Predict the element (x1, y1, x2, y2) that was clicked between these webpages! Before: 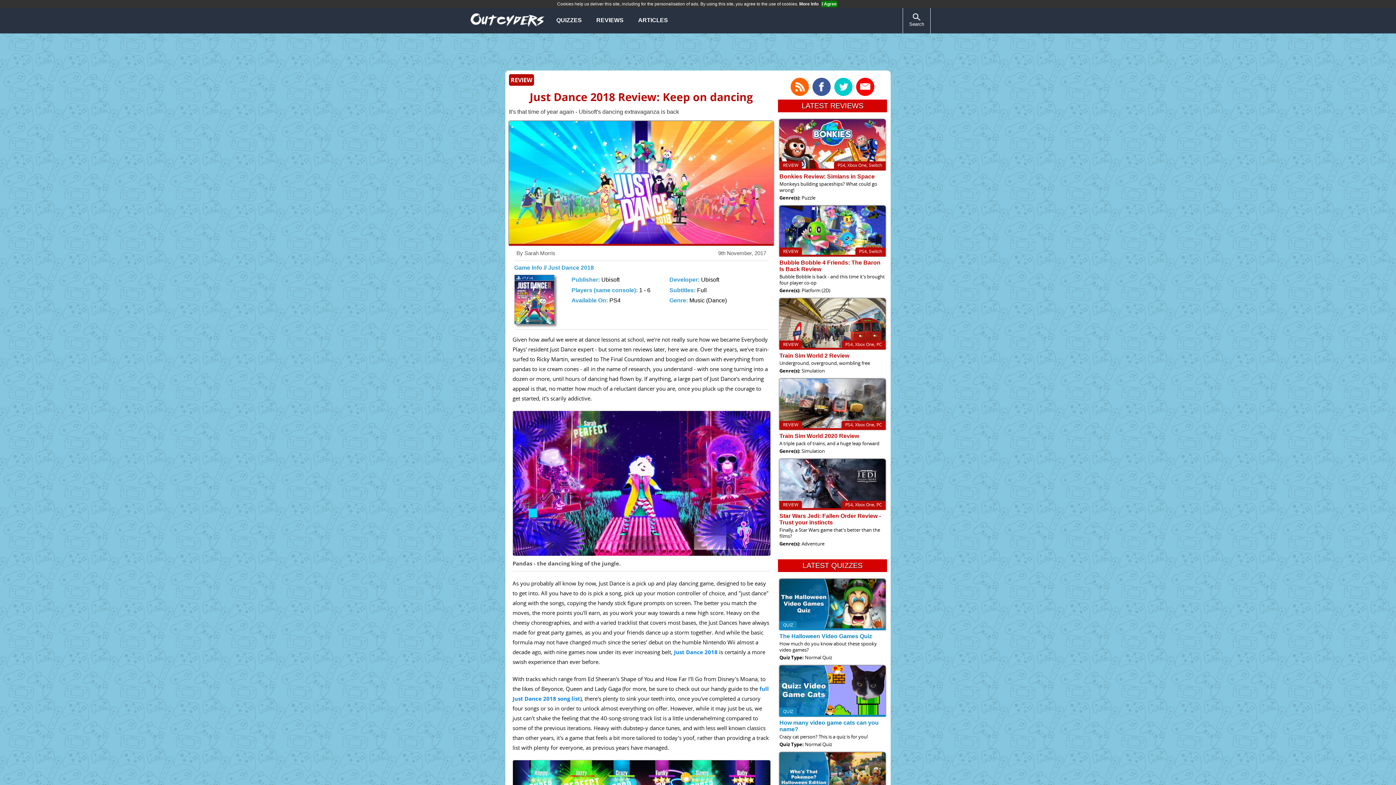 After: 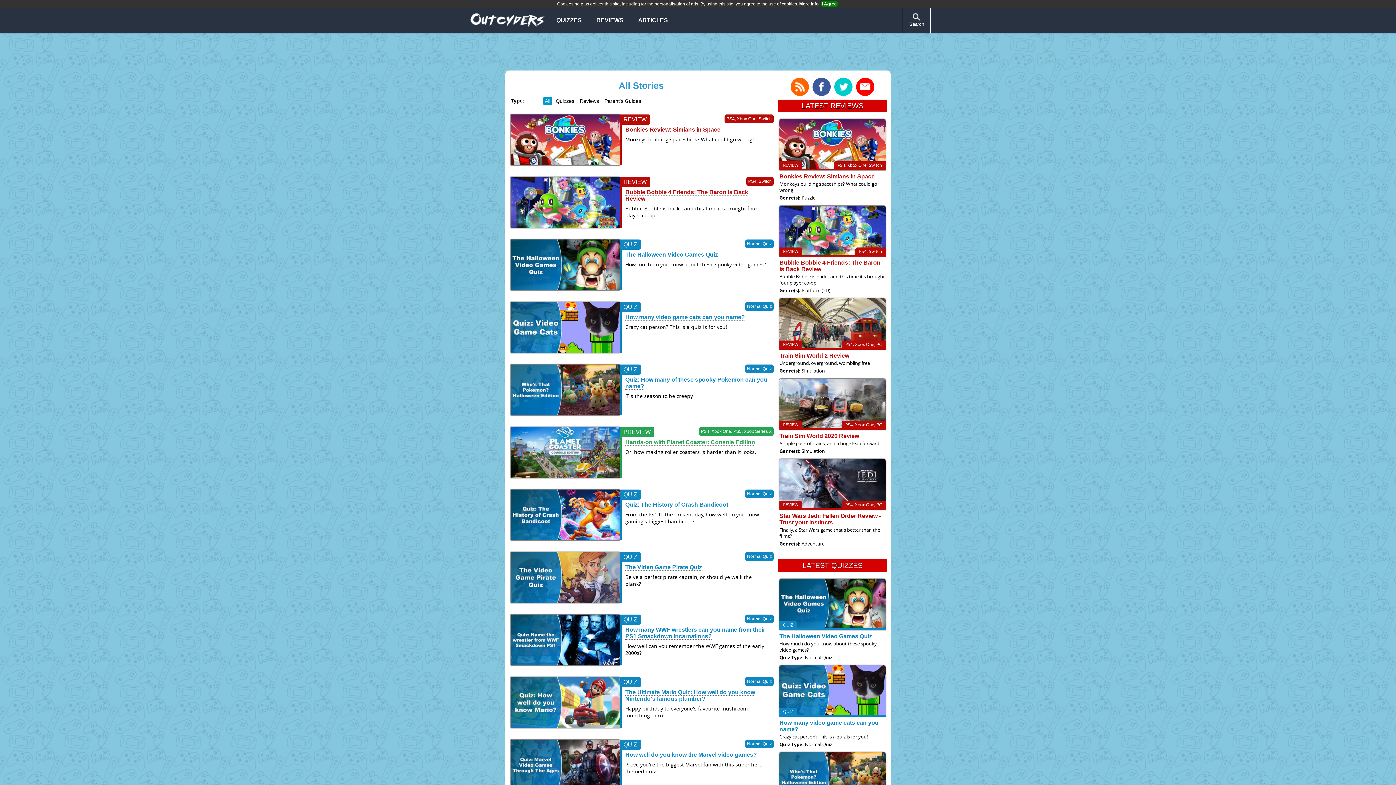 Action: bbox: (638, 17, 668, 23) label: ARTICLES